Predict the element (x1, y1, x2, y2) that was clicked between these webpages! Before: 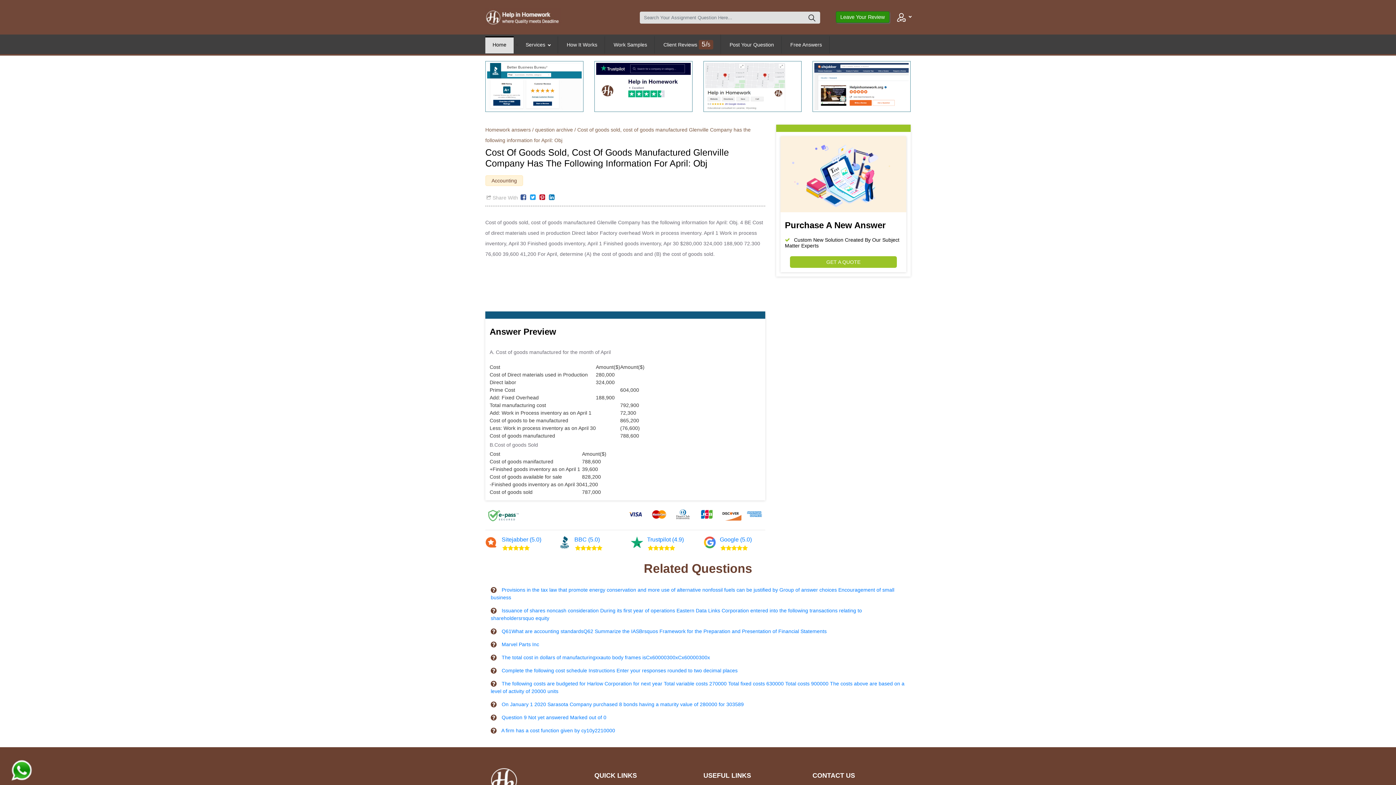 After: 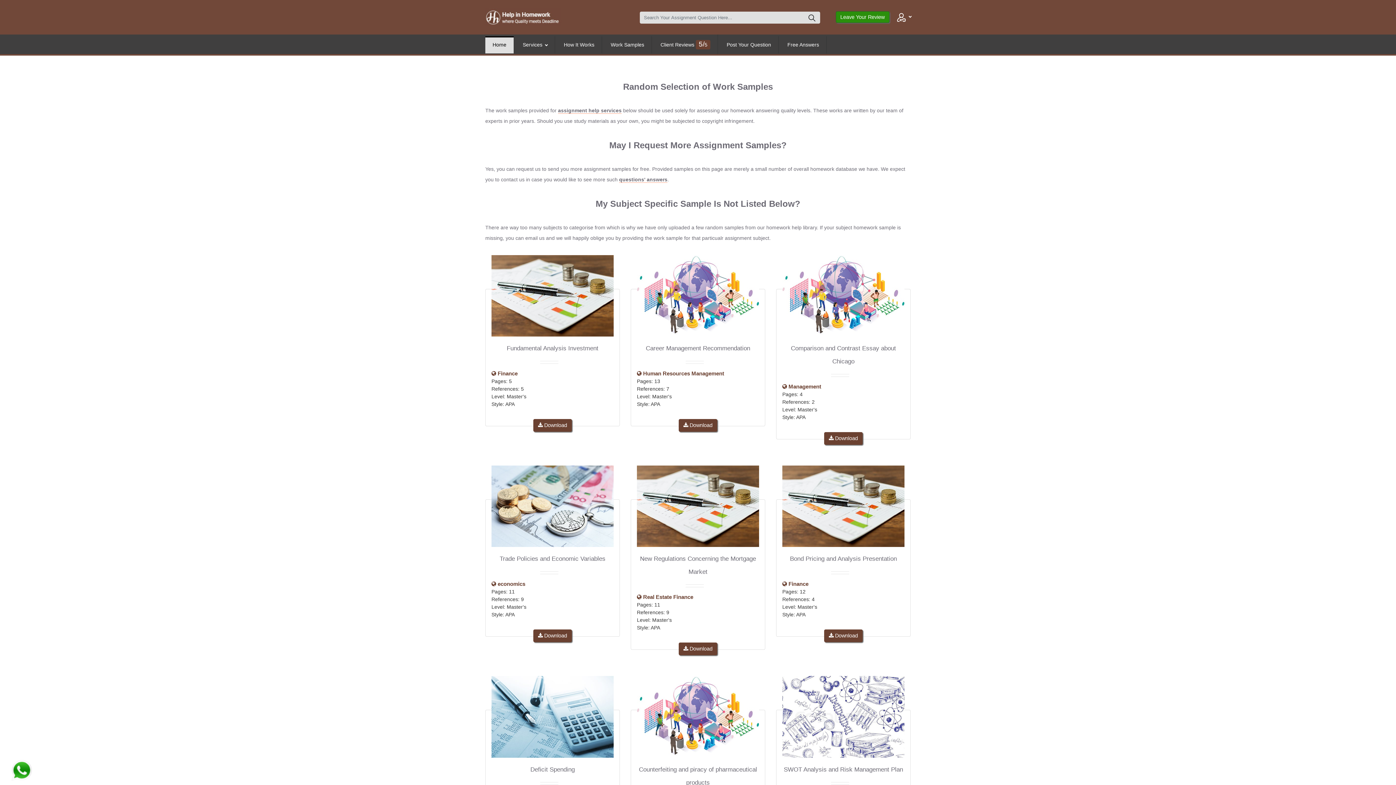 Action: bbox: (606, 36, 654, 53) label: Work Samples